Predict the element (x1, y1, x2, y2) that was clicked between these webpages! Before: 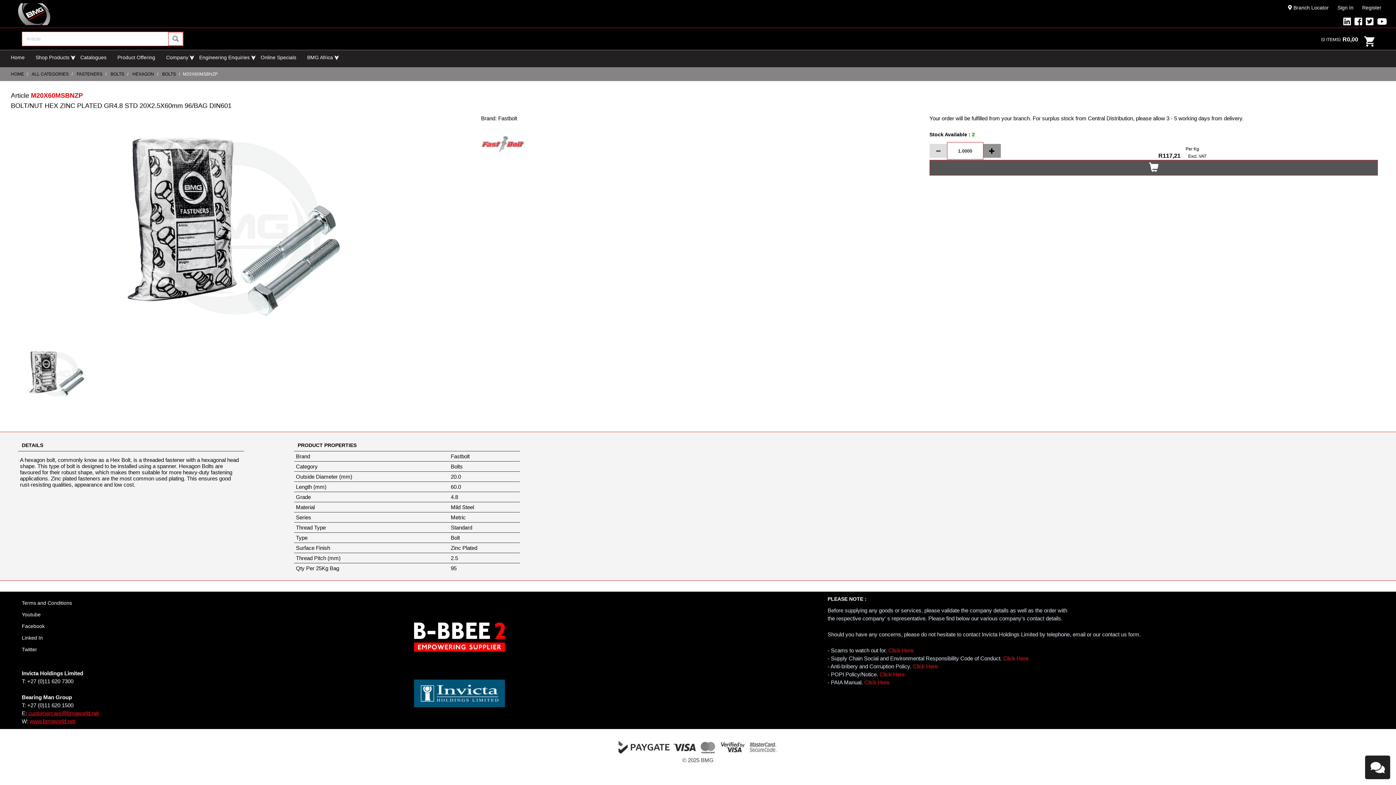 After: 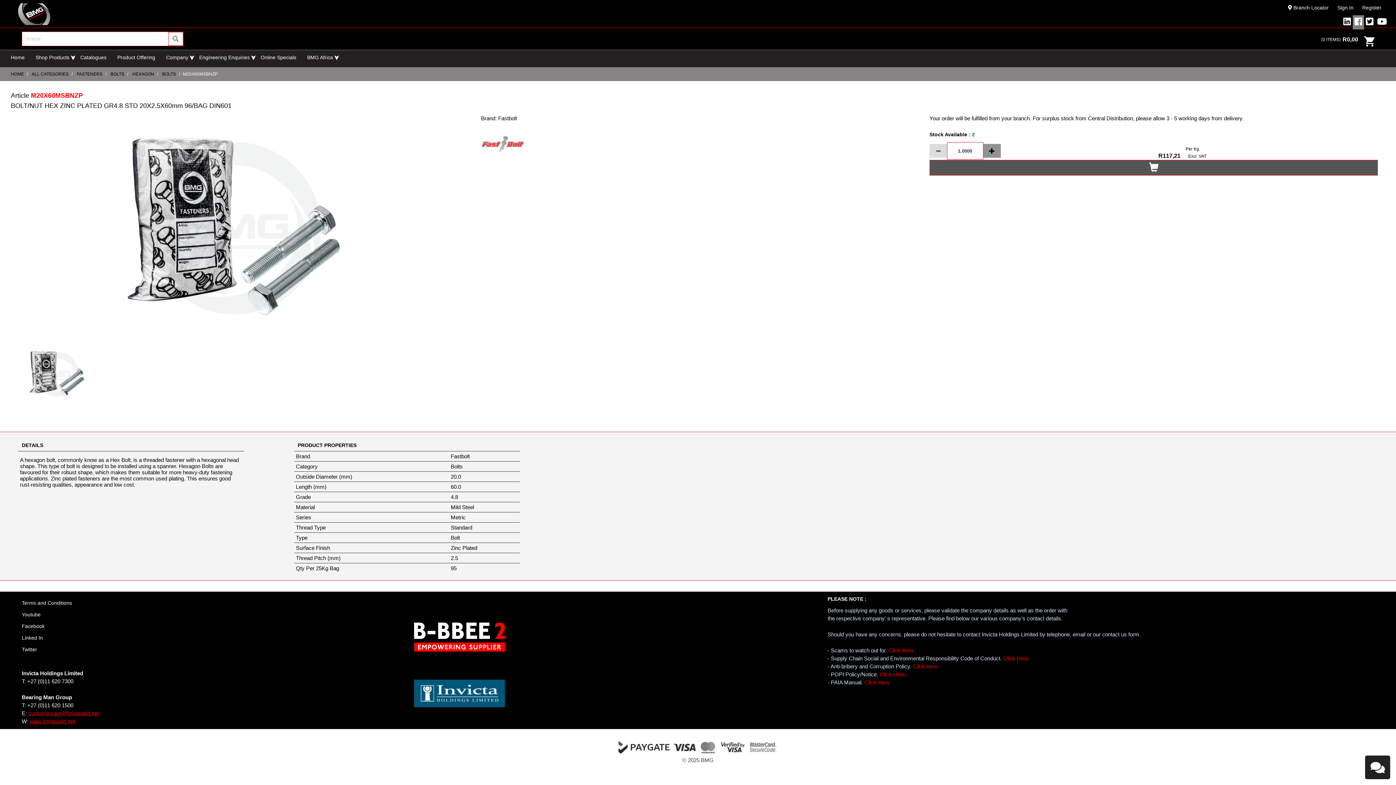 Action: bbox: (1354, 18, 1362, 26)